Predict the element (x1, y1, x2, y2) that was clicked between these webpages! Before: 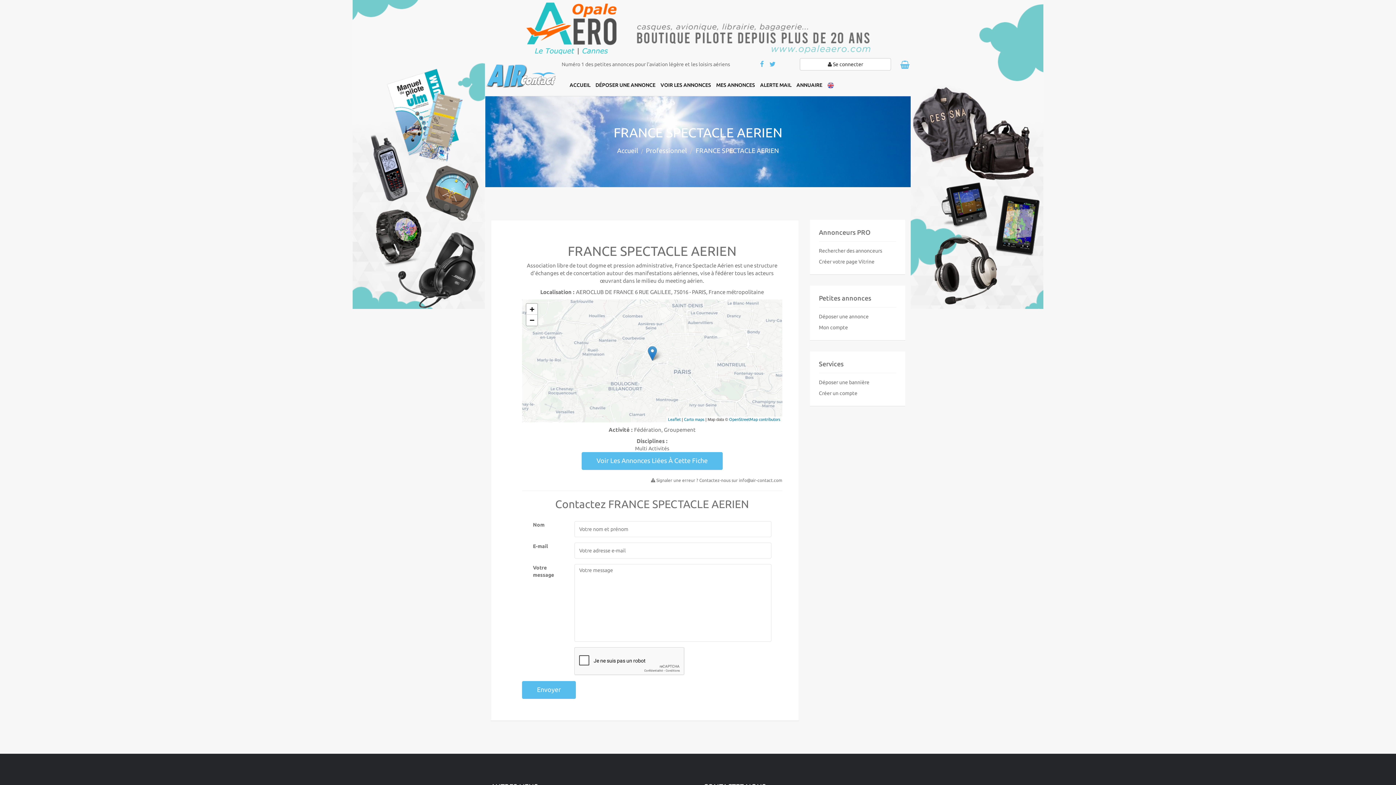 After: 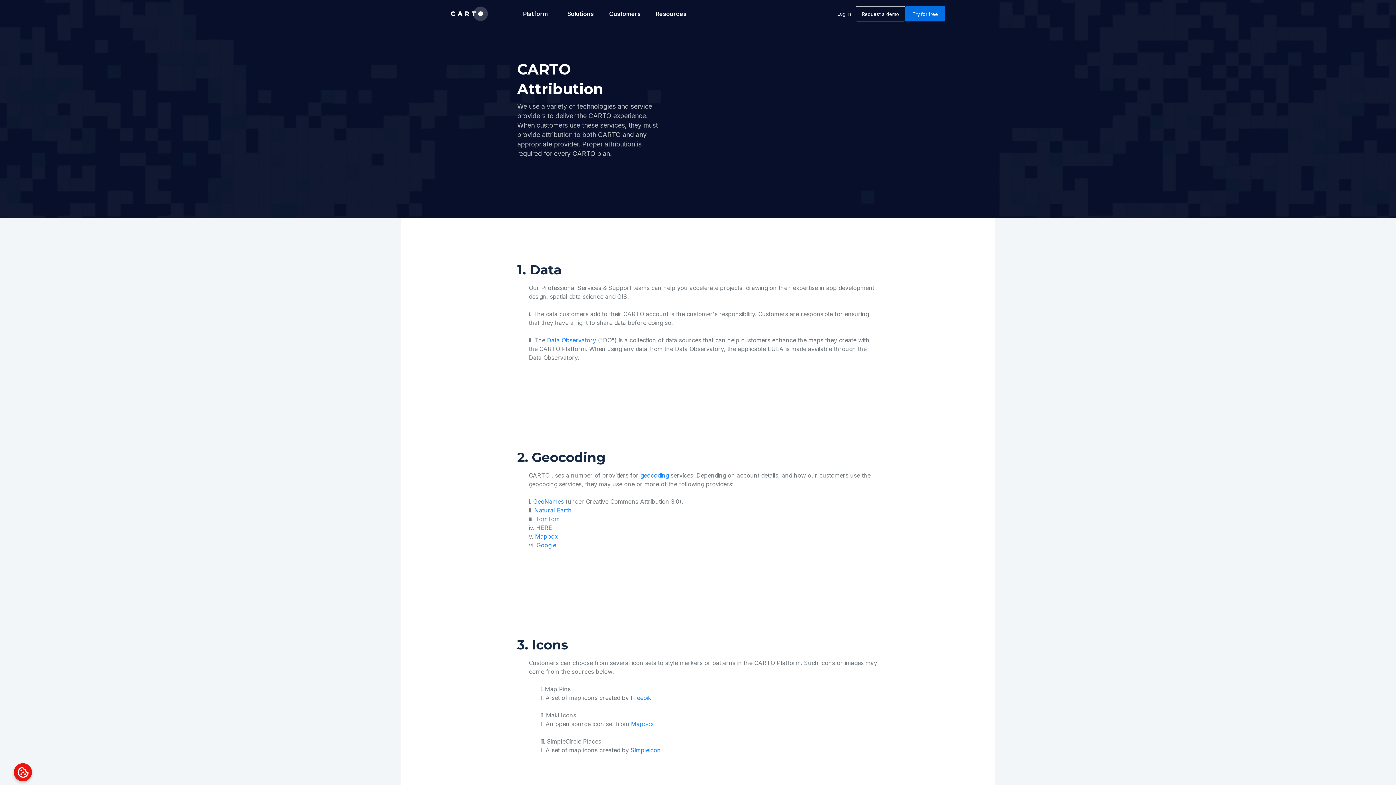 Action: bbox: (684, 417, 704, 421) label: Carto maps